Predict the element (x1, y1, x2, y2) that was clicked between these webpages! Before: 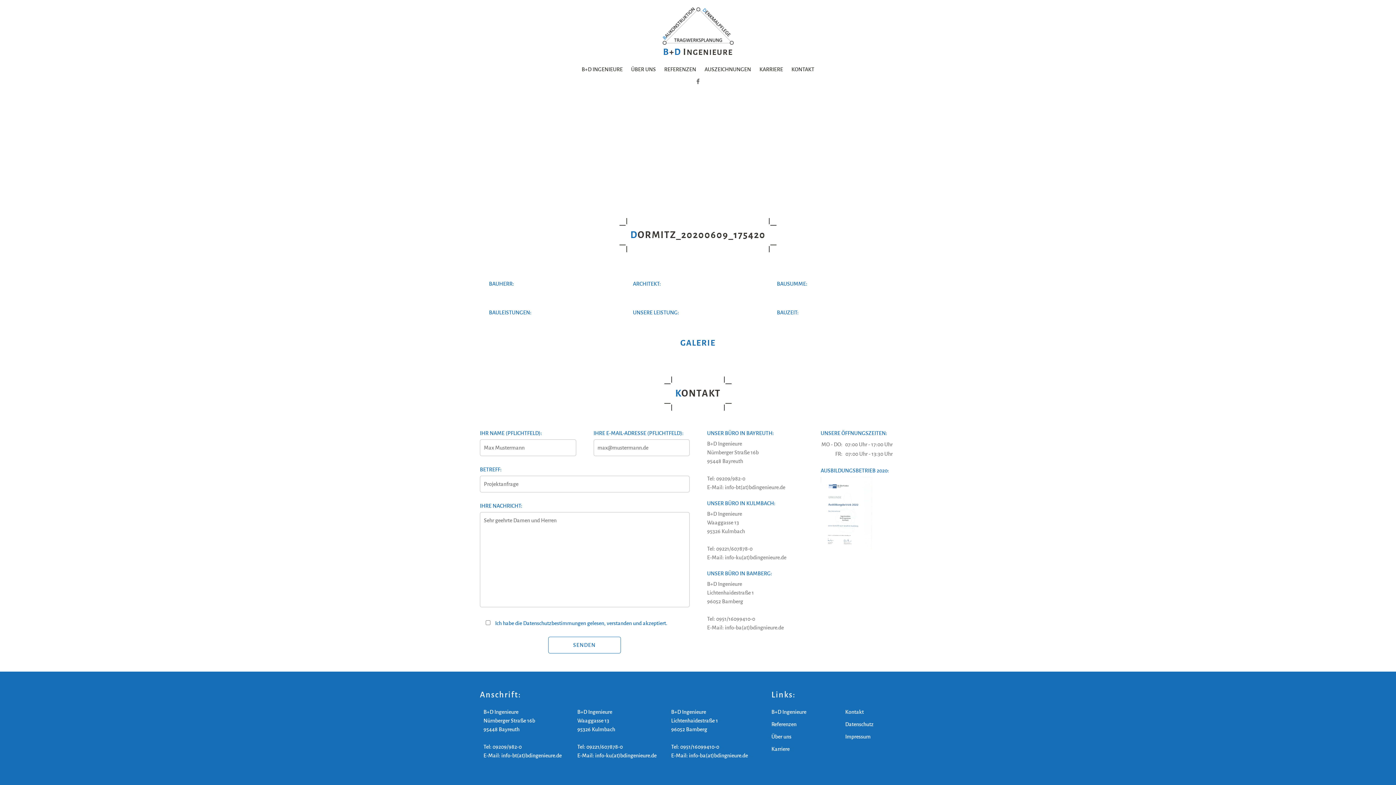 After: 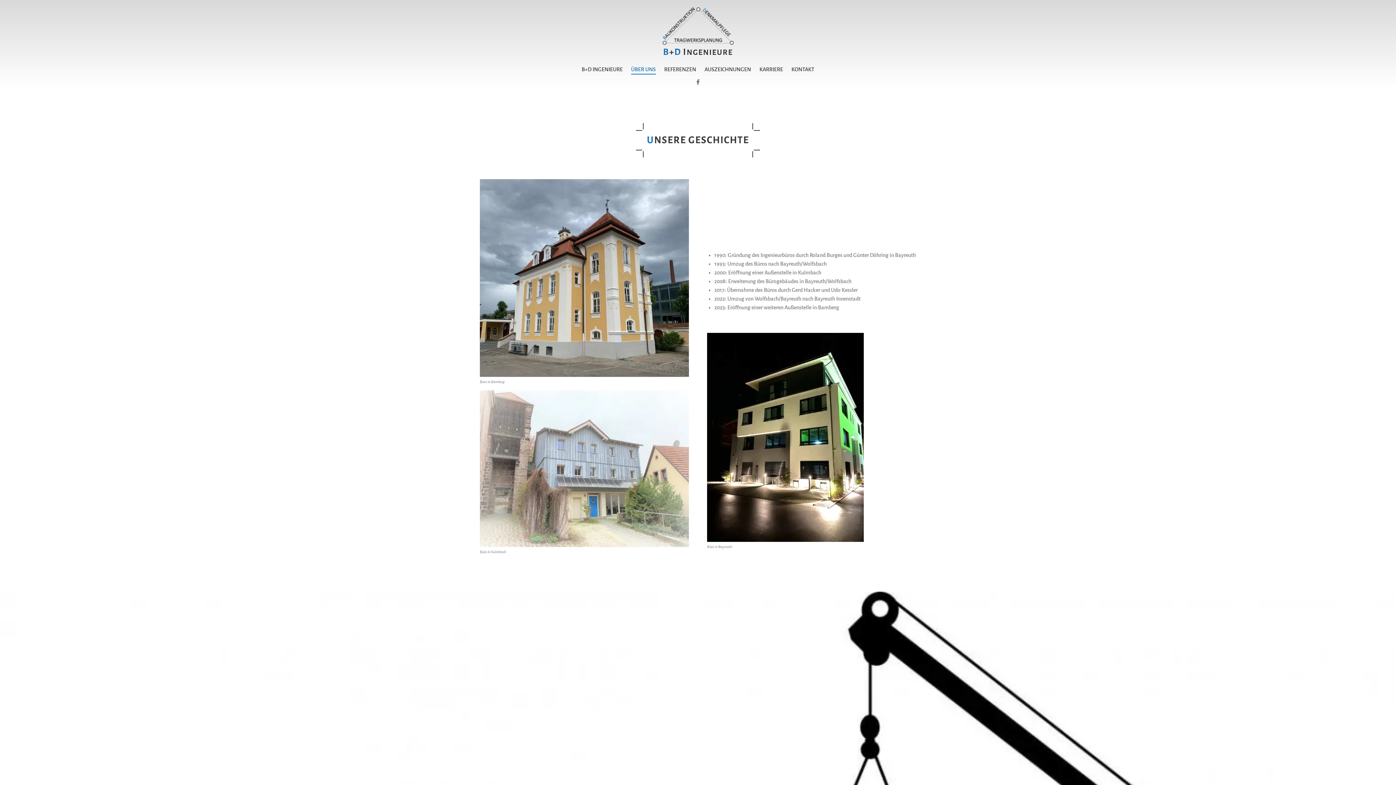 Action: label: Über uns bbox: (771, 734, 791, 740)